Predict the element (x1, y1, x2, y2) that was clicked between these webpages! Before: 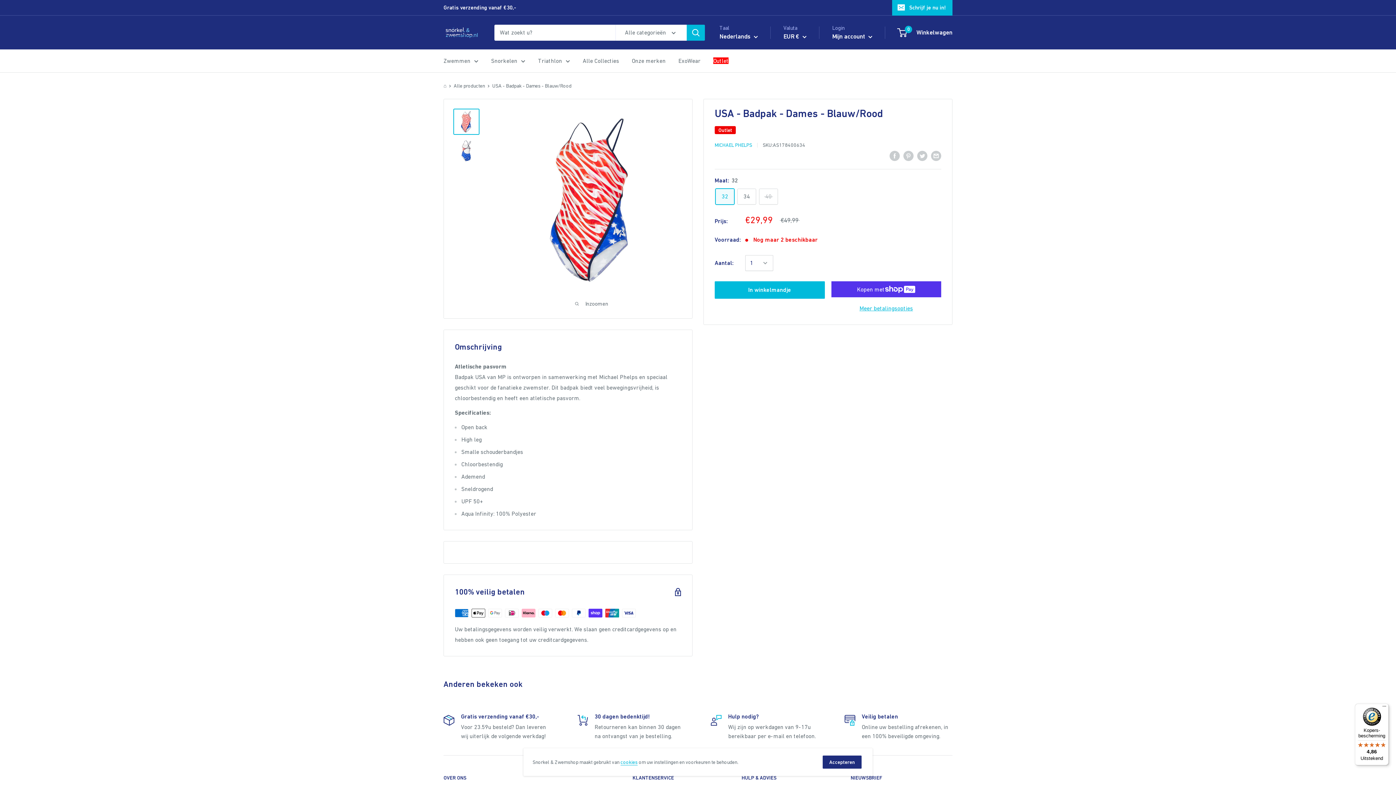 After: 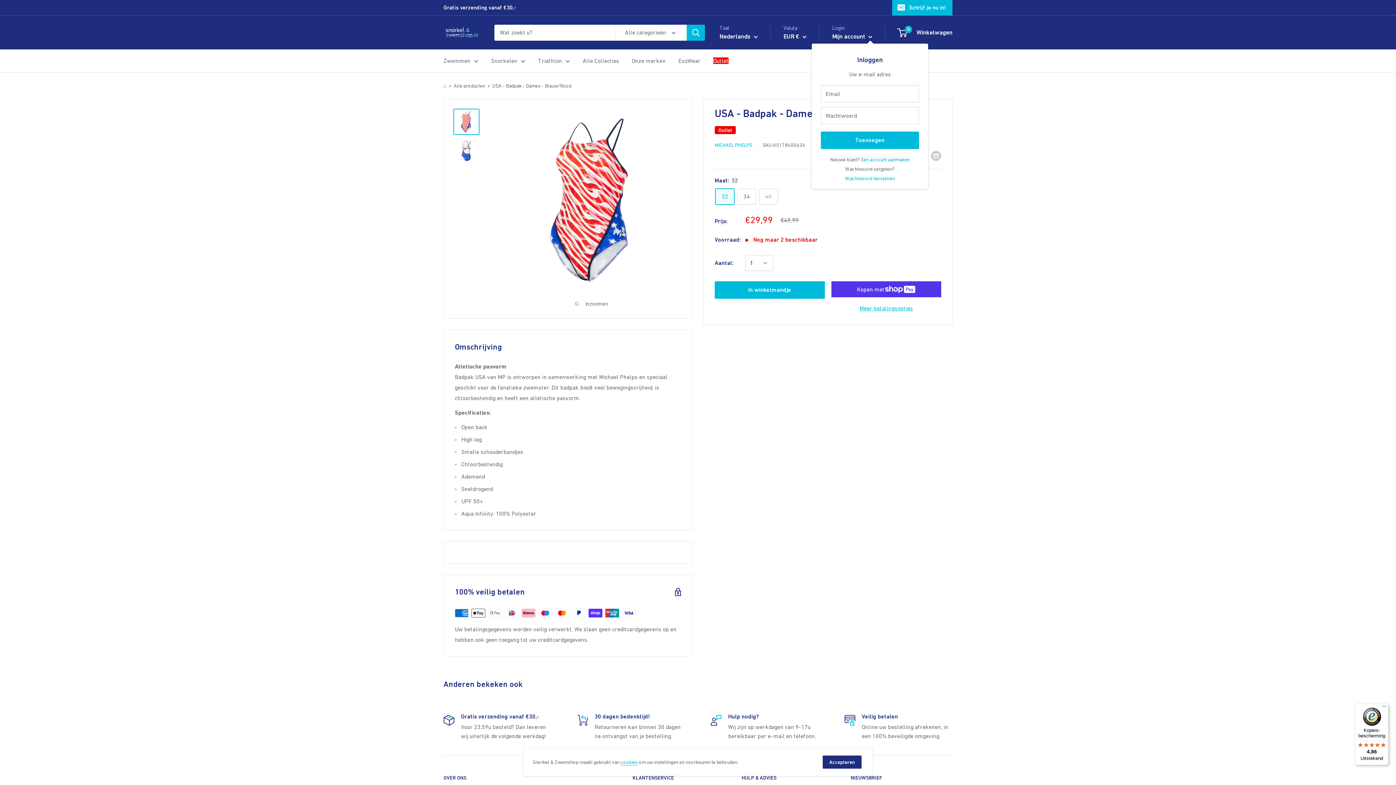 Action: label: Mijn account  bbox: (832, 30, 872, 42)